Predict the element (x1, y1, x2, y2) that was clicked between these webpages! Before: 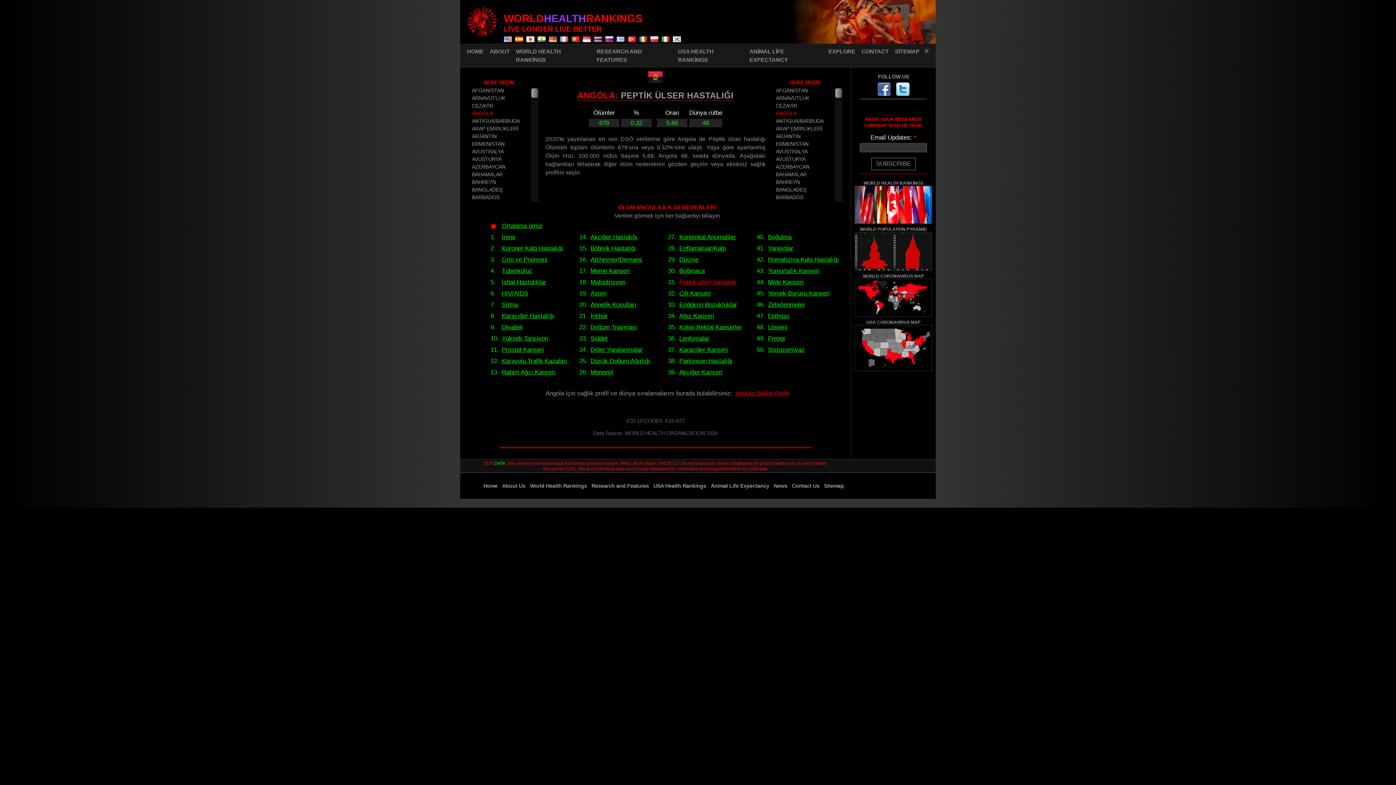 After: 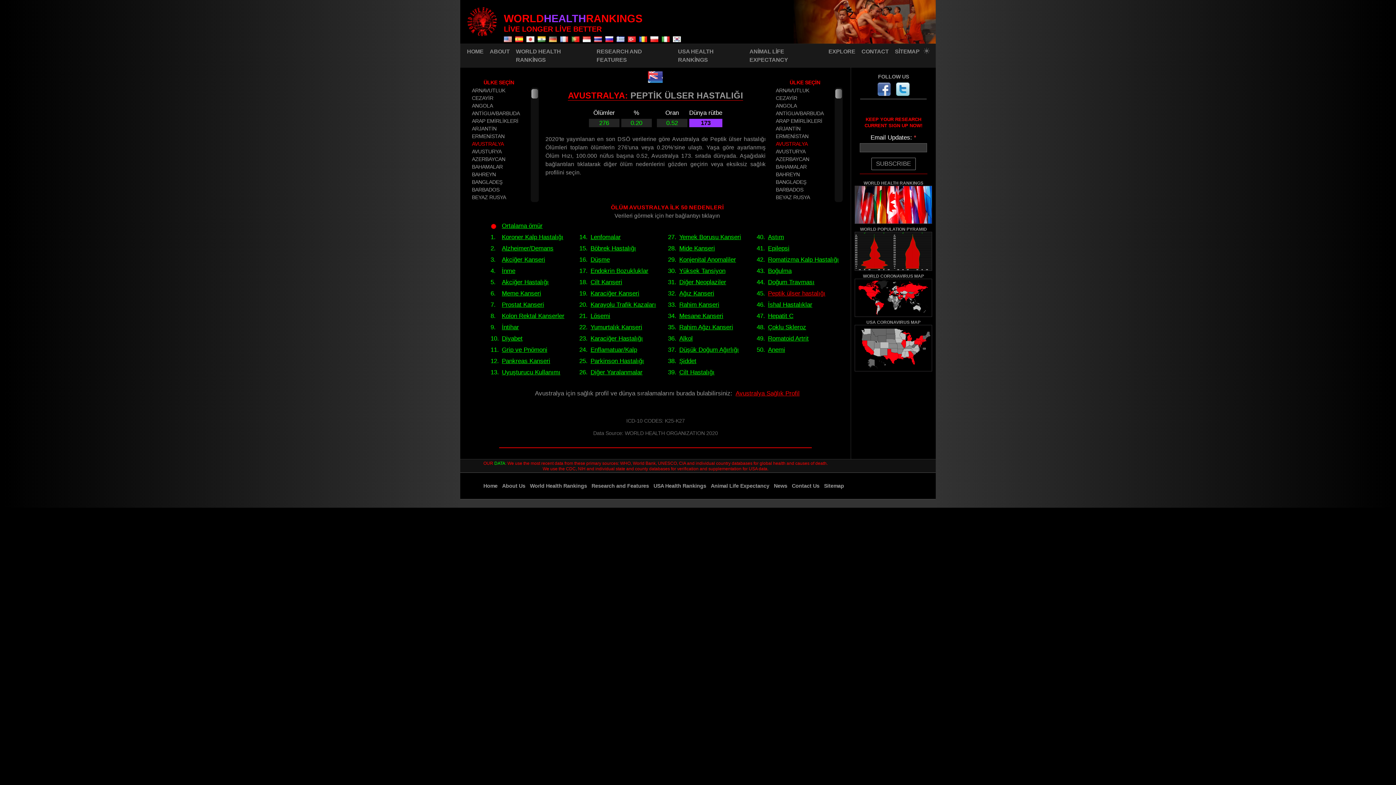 Action: bbox: (472, 148, 529, 156) label: AVUSTRALYA